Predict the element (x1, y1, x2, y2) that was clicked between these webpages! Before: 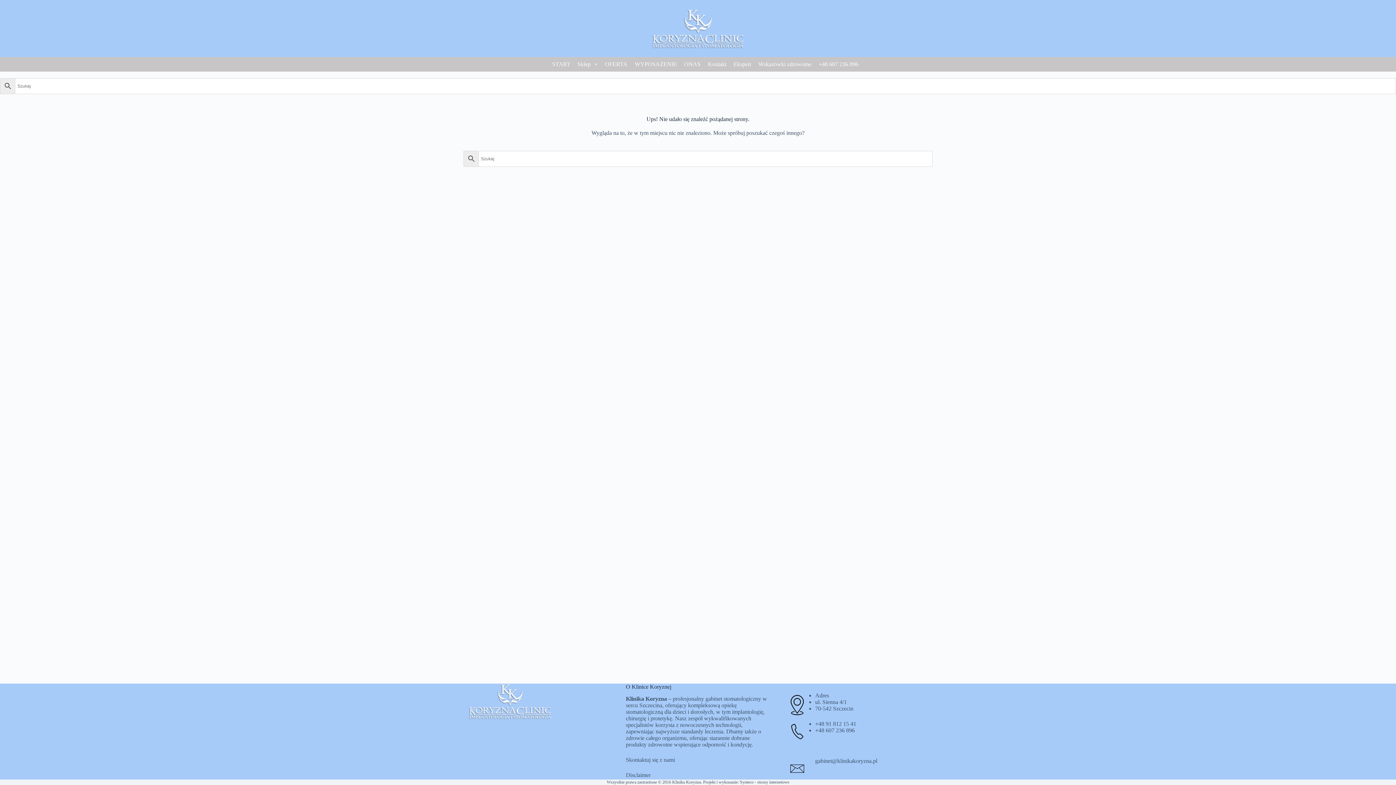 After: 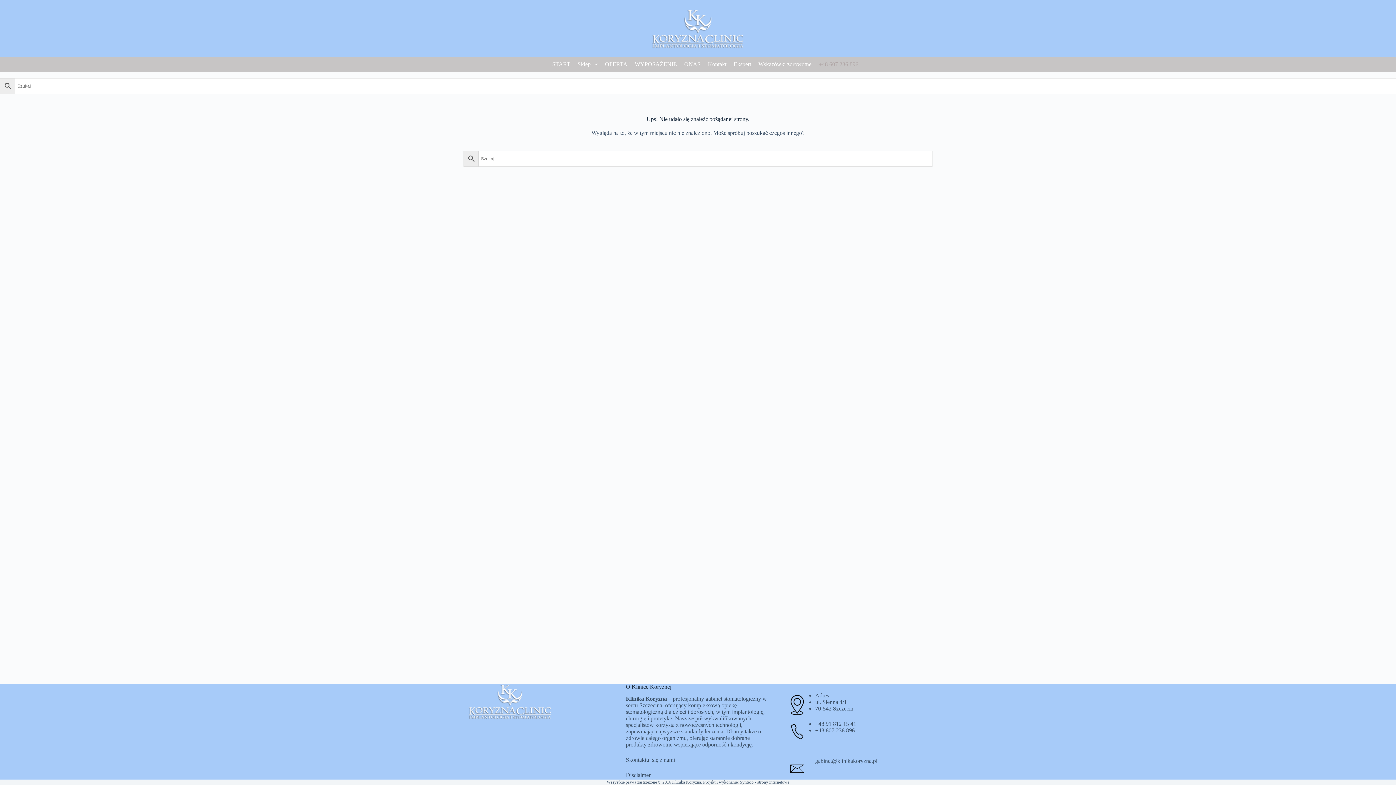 Action: label: +48 607 236 896 bbox: (815, 57, 862, 71)